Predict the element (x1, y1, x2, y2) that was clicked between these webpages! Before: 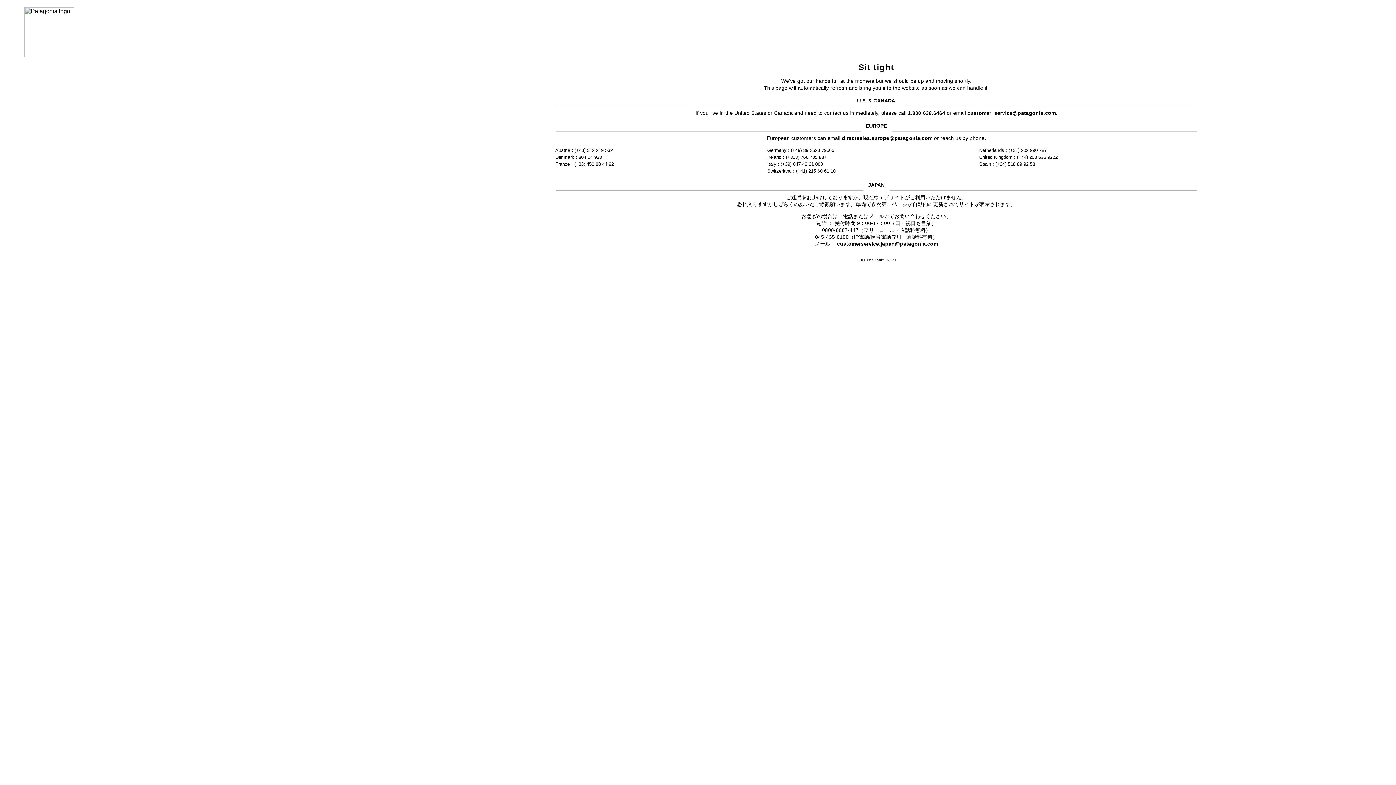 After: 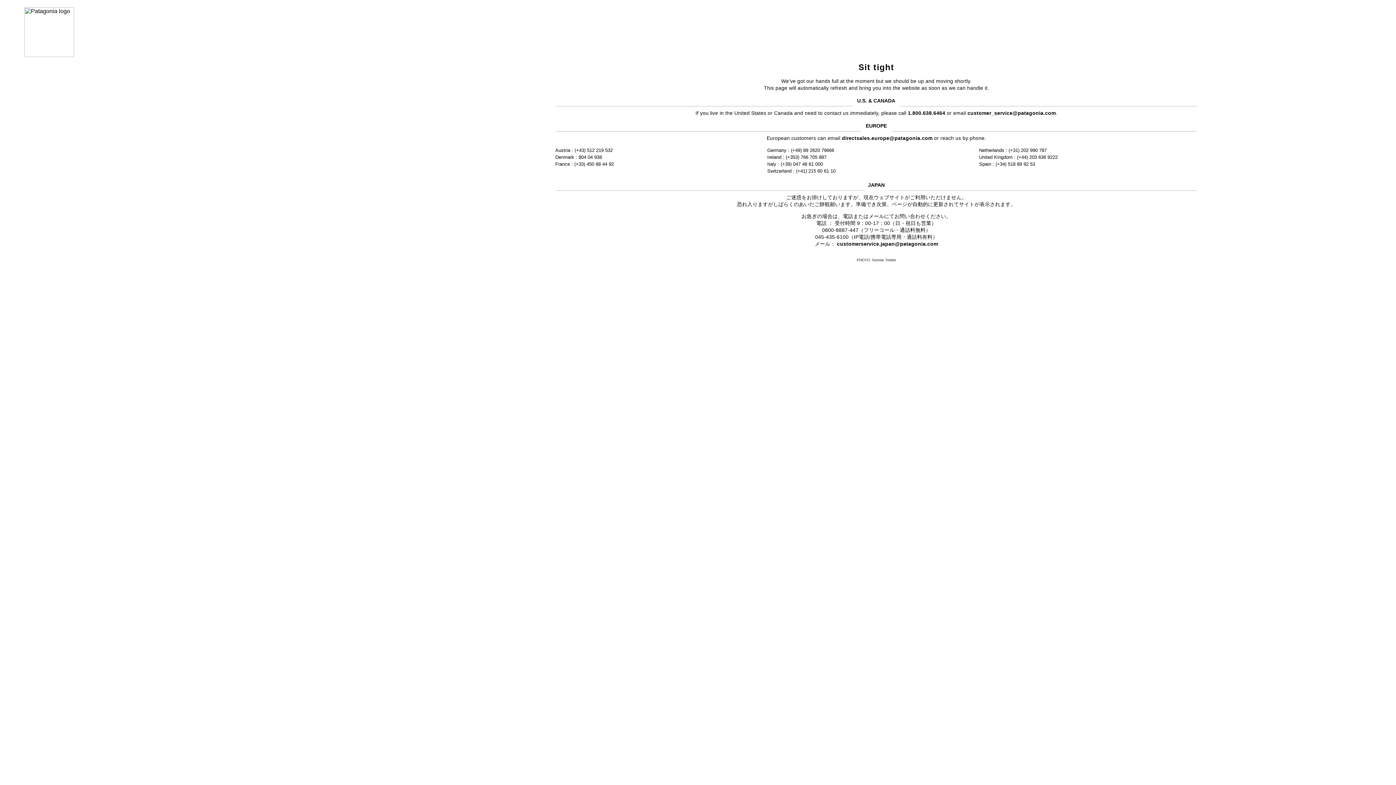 Action: label: customerservice.japan@patagonia.com bbox: (837, 241, 938, 246)